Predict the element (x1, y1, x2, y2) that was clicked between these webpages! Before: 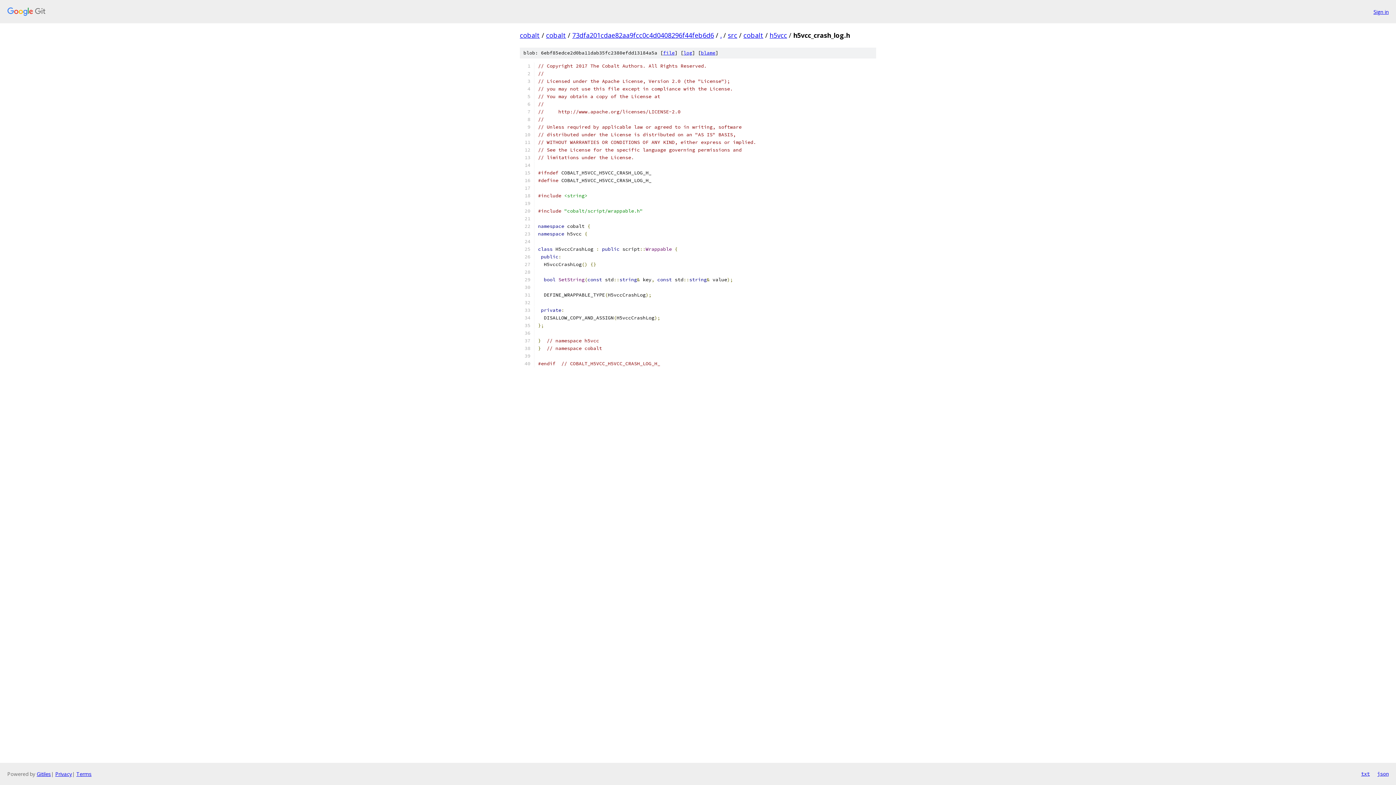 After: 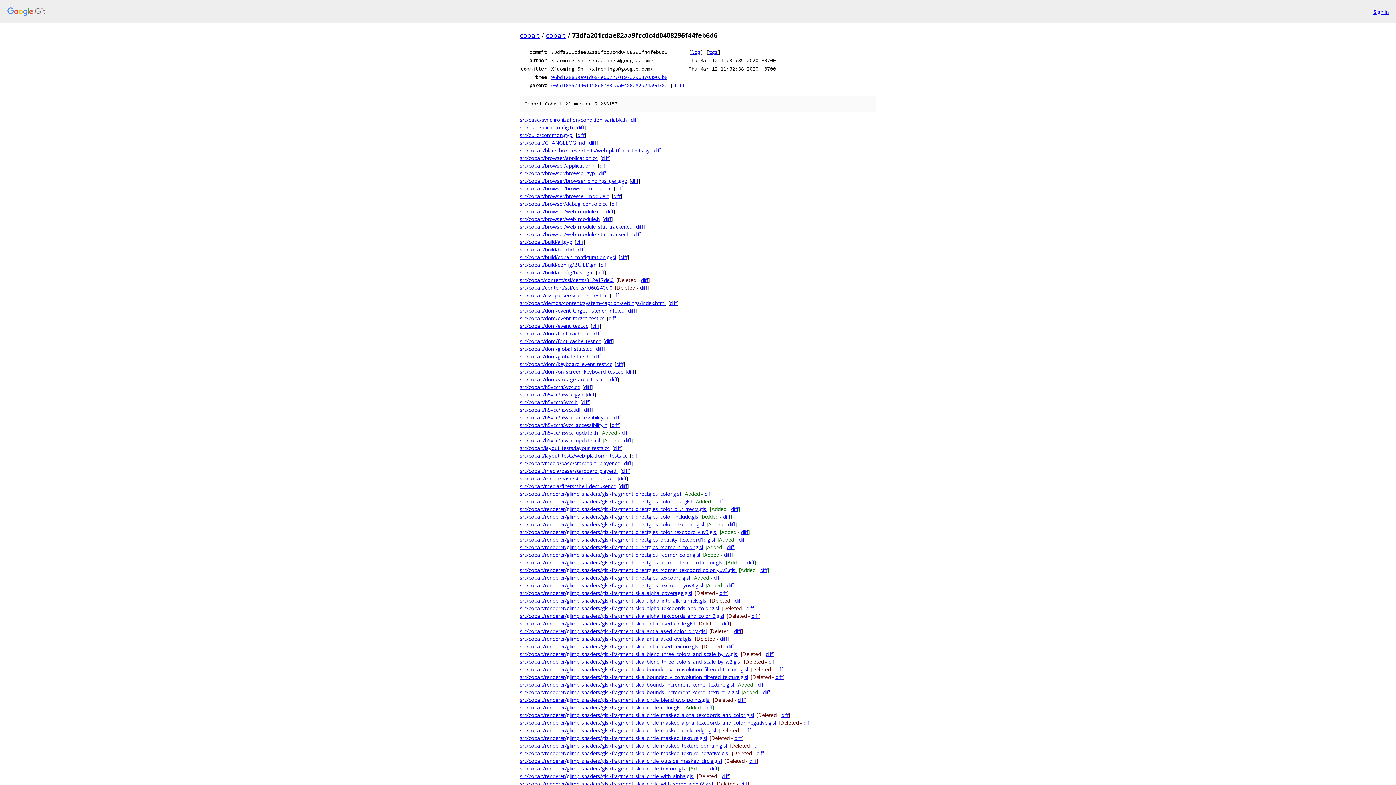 Action: label: 73dfa201cdae82aa9fcc0c4d0408296f44feb6d6 bbox: (572, 30, 714, 39)